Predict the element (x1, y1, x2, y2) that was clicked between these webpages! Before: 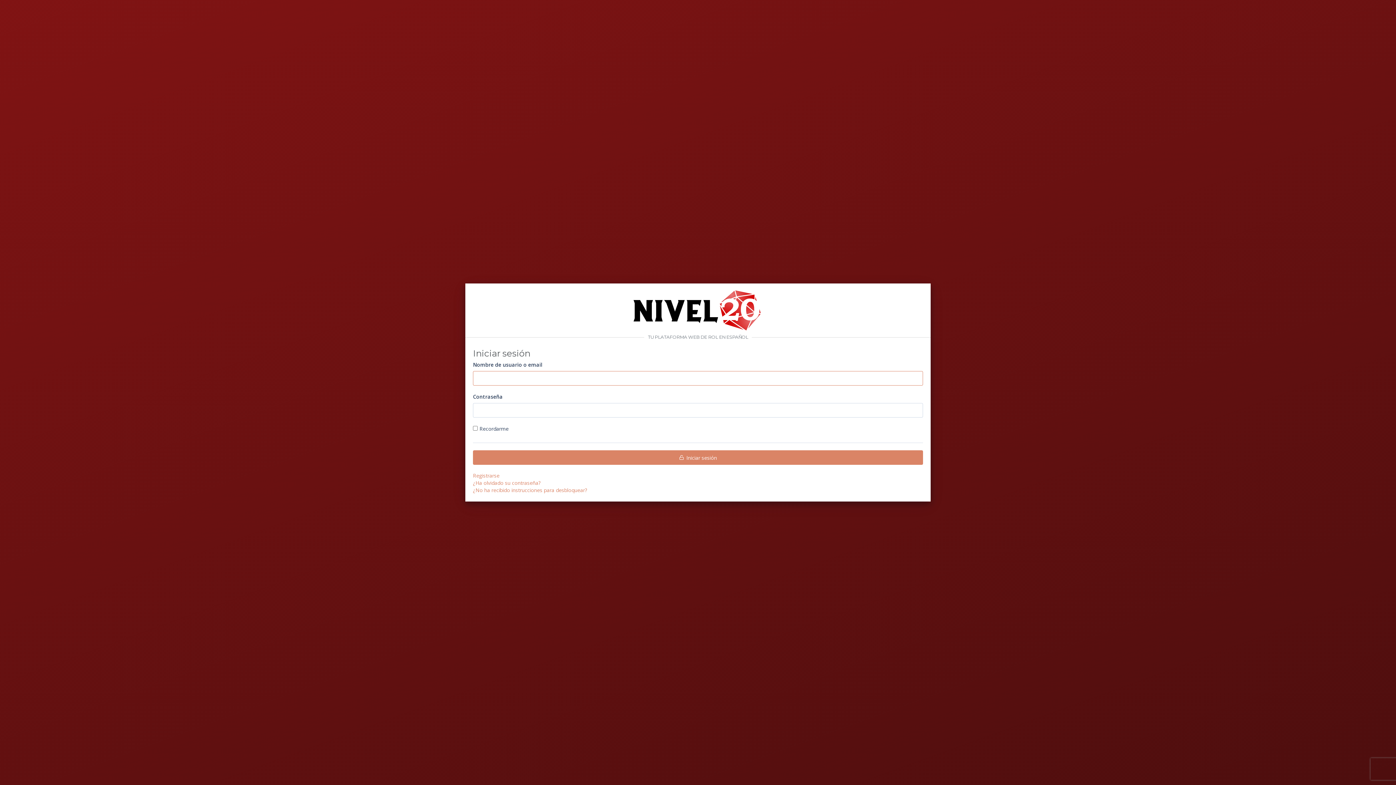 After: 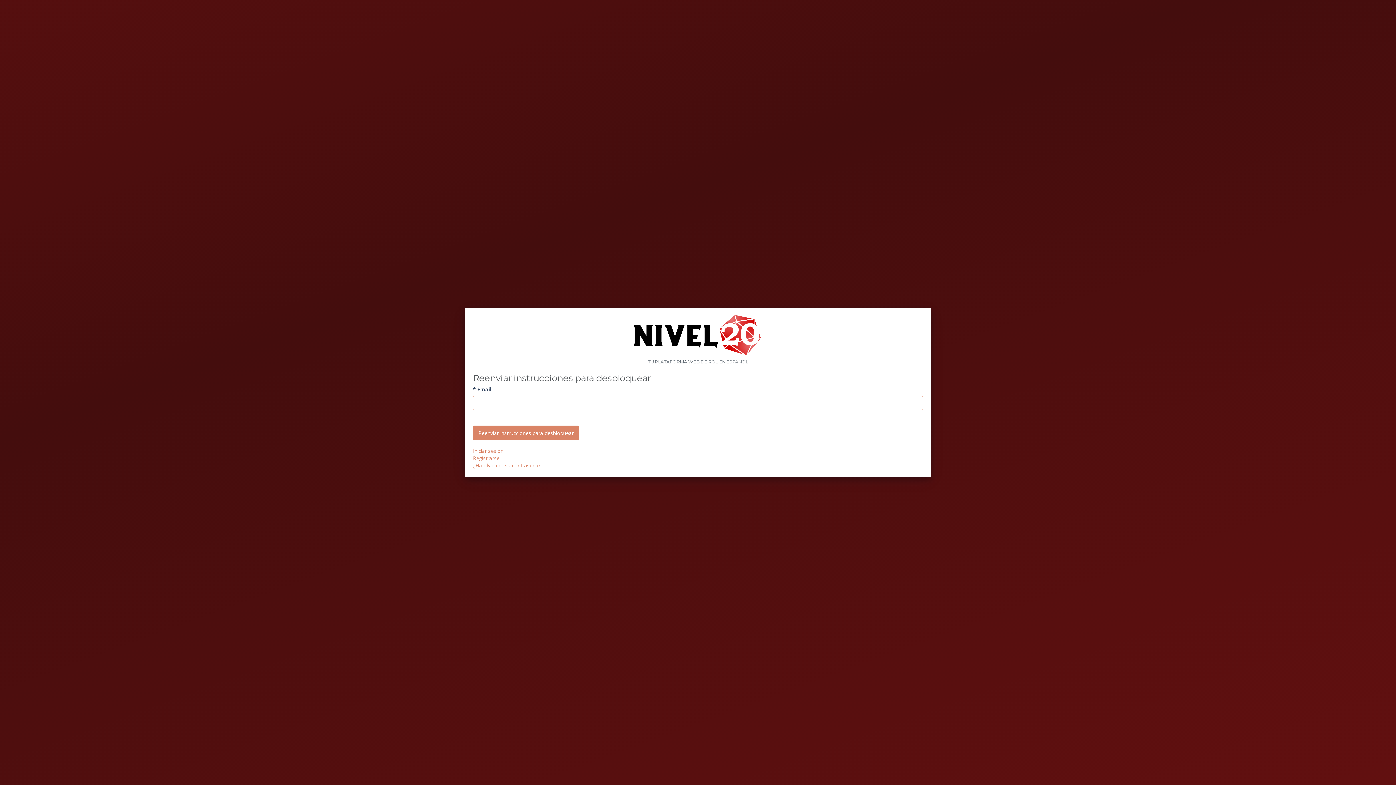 Action: bbox: (473, 487, 587, 493) label: ¿No ha recibido instrucciones para desbloquear?